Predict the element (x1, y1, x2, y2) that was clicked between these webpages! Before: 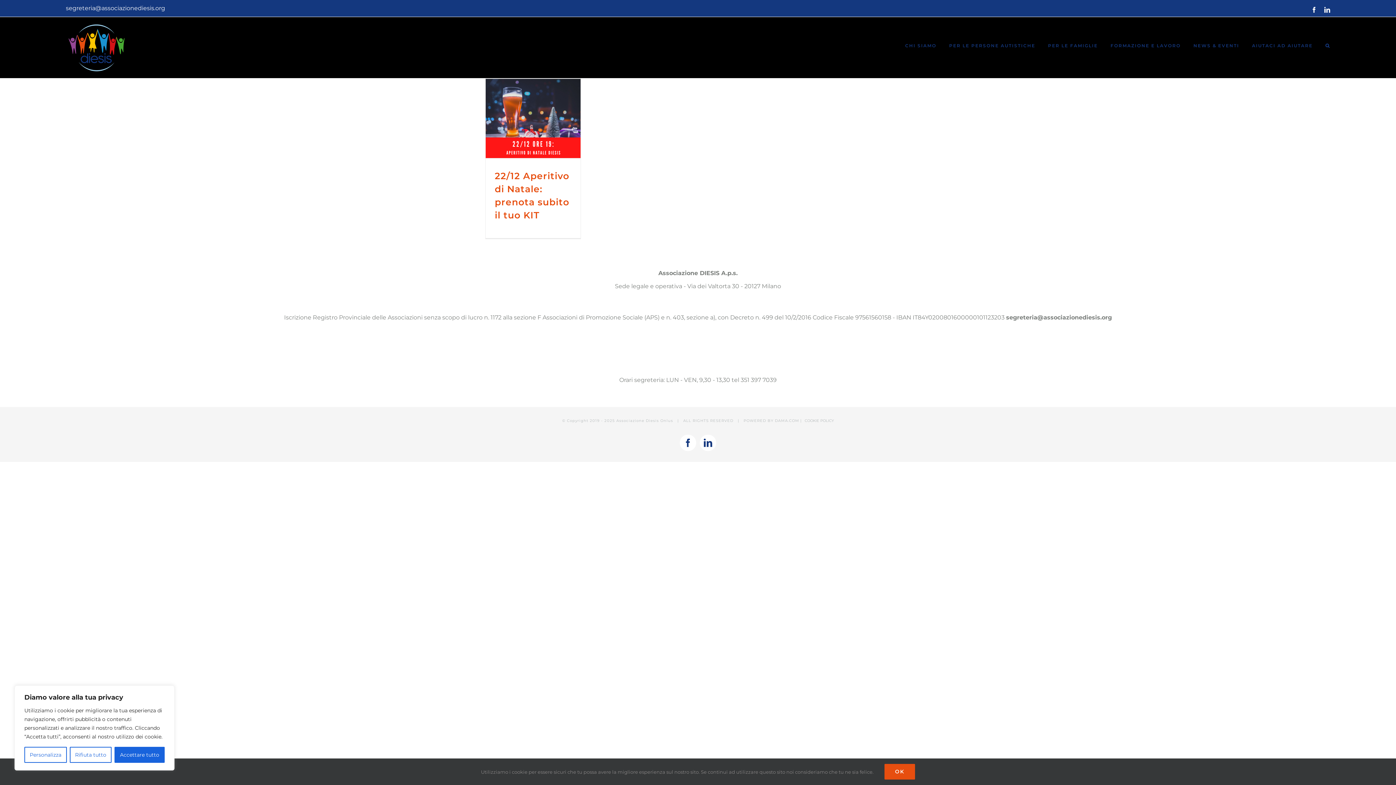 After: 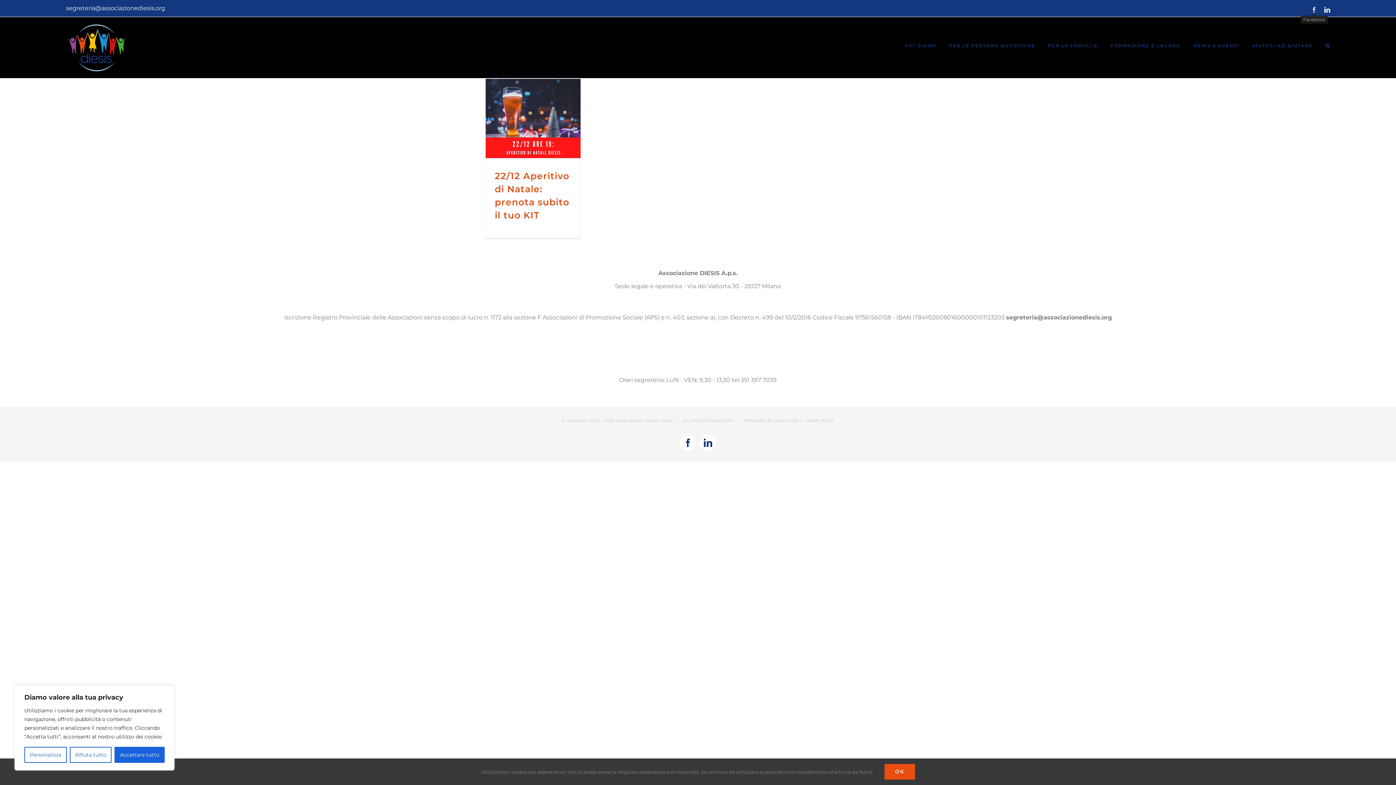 Action: bbox: (1311, 6, 1317, 12) label: Facebook